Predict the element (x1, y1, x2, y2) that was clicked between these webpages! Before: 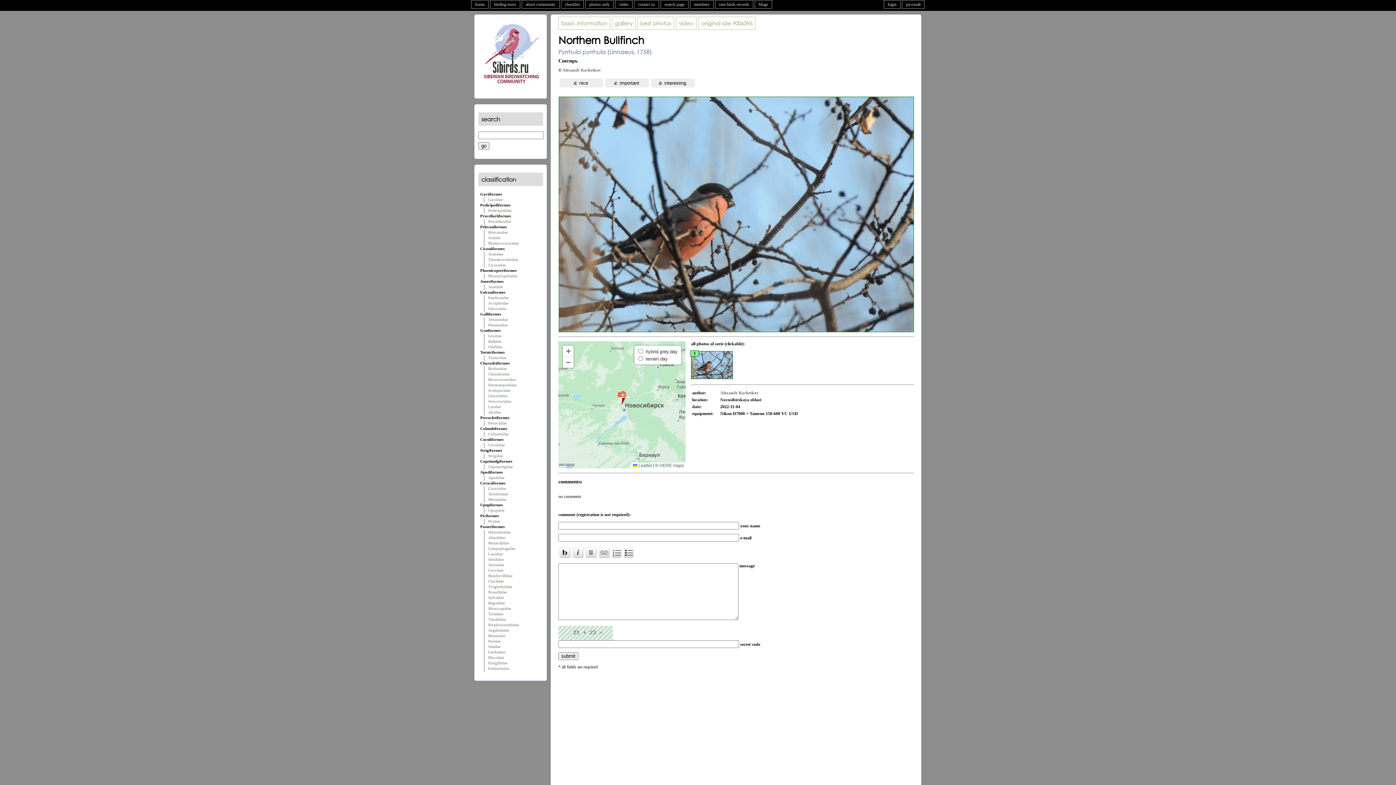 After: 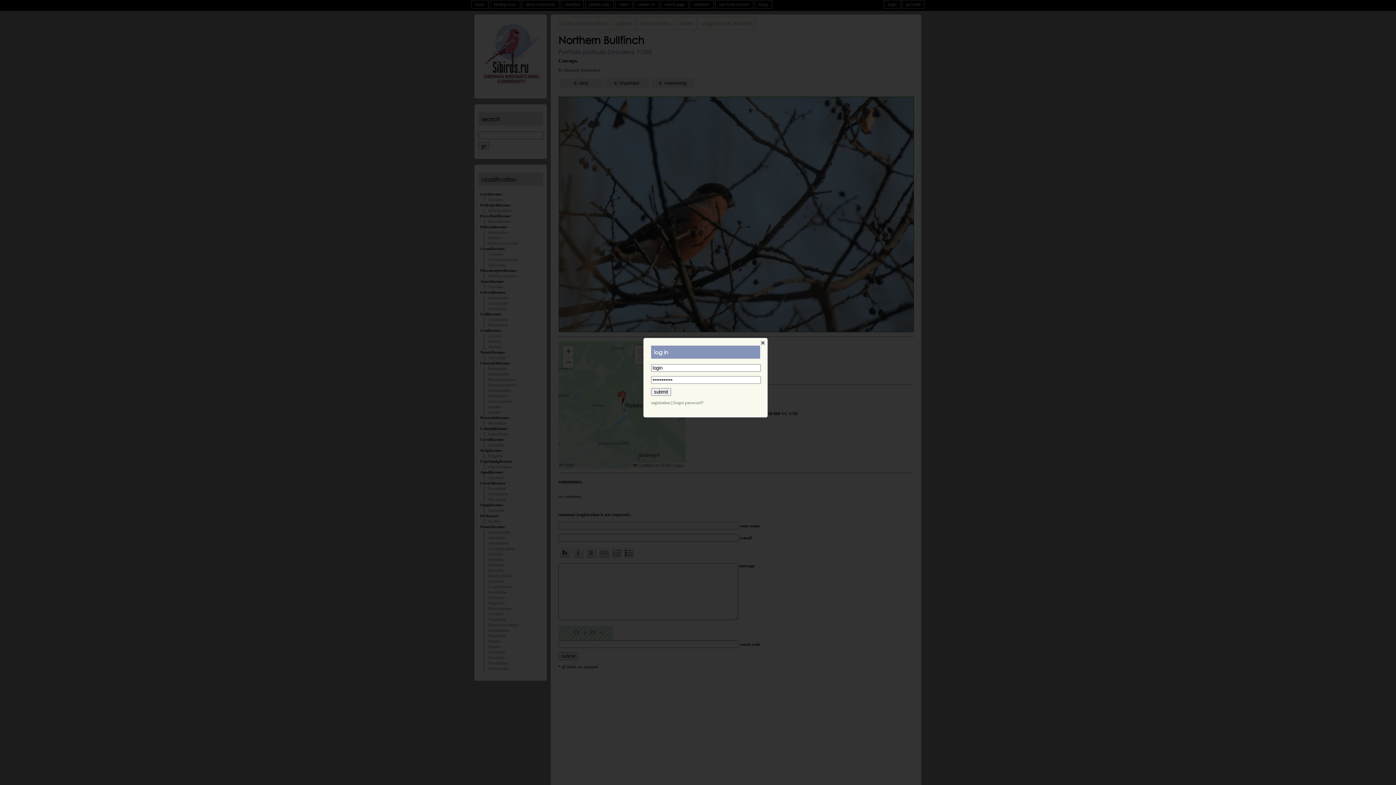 Action: label: login bbox: (884, 0, 900, 8)